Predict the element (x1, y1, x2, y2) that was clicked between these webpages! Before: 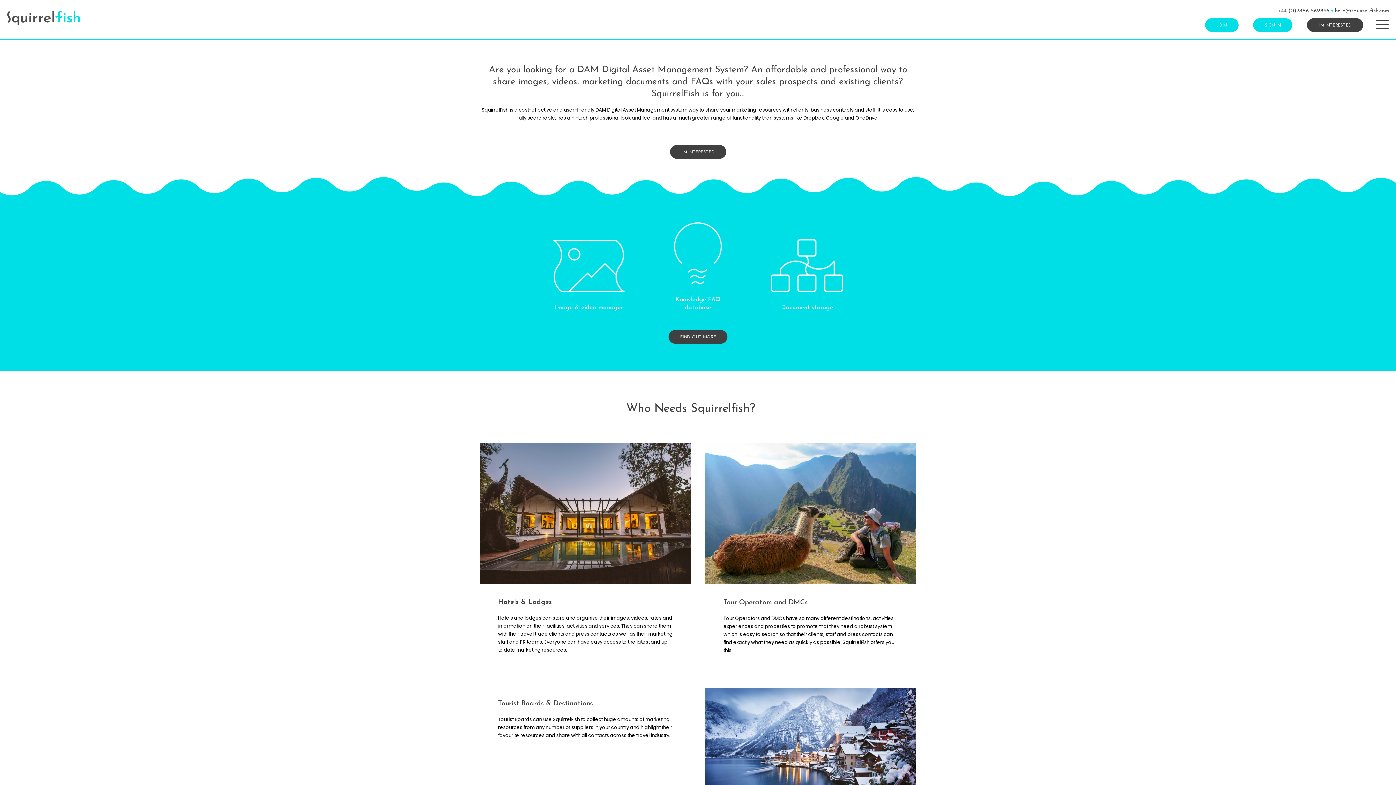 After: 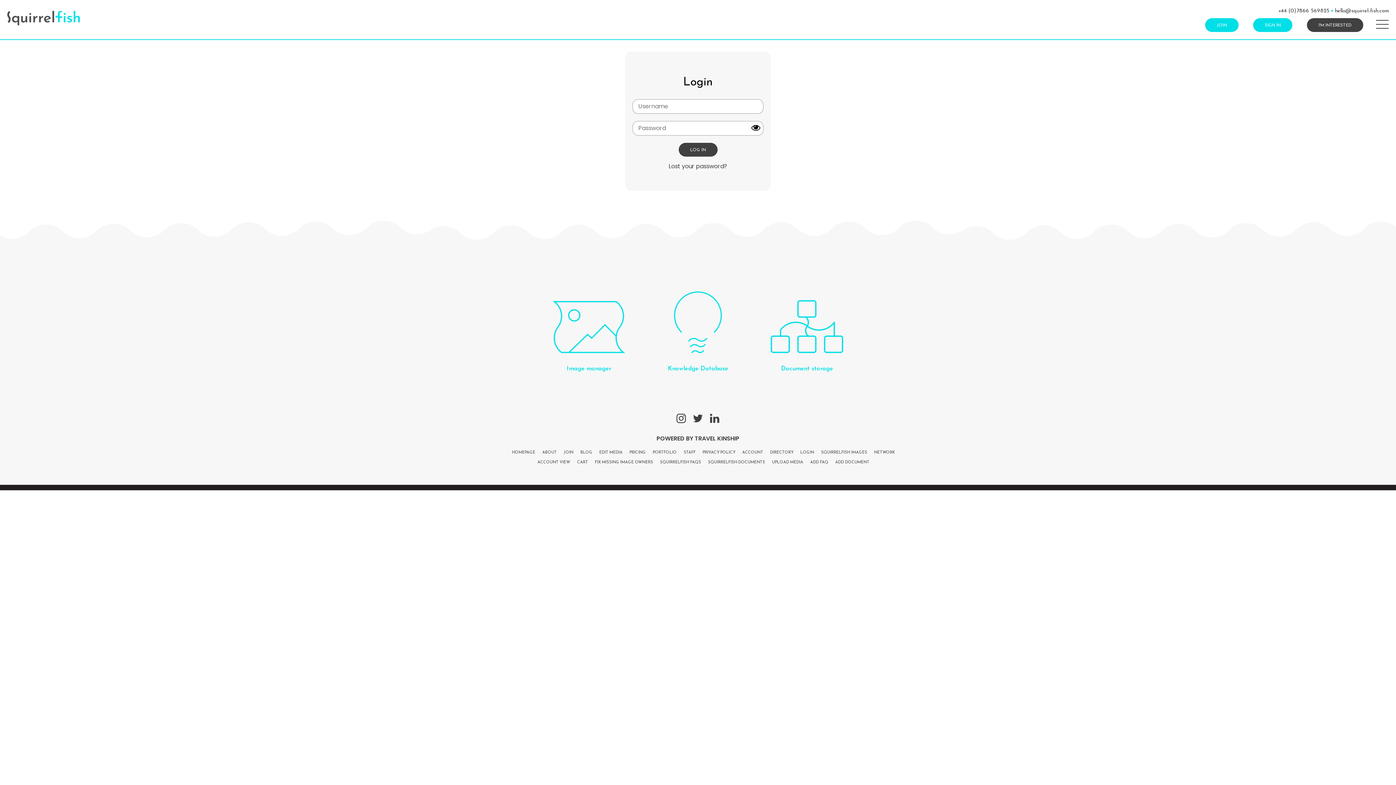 Action: bbox: (1253, 18, 1292, 31) label: SIGN IN